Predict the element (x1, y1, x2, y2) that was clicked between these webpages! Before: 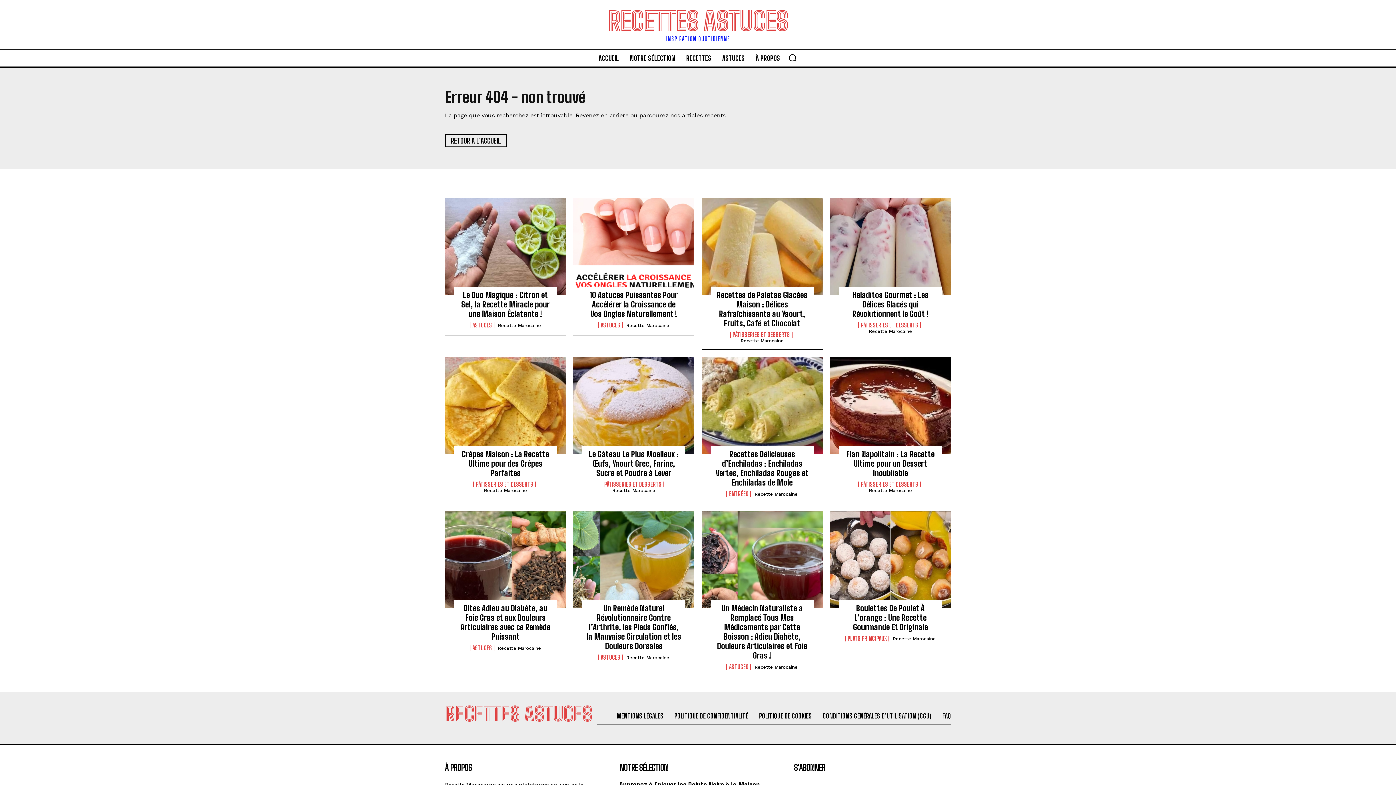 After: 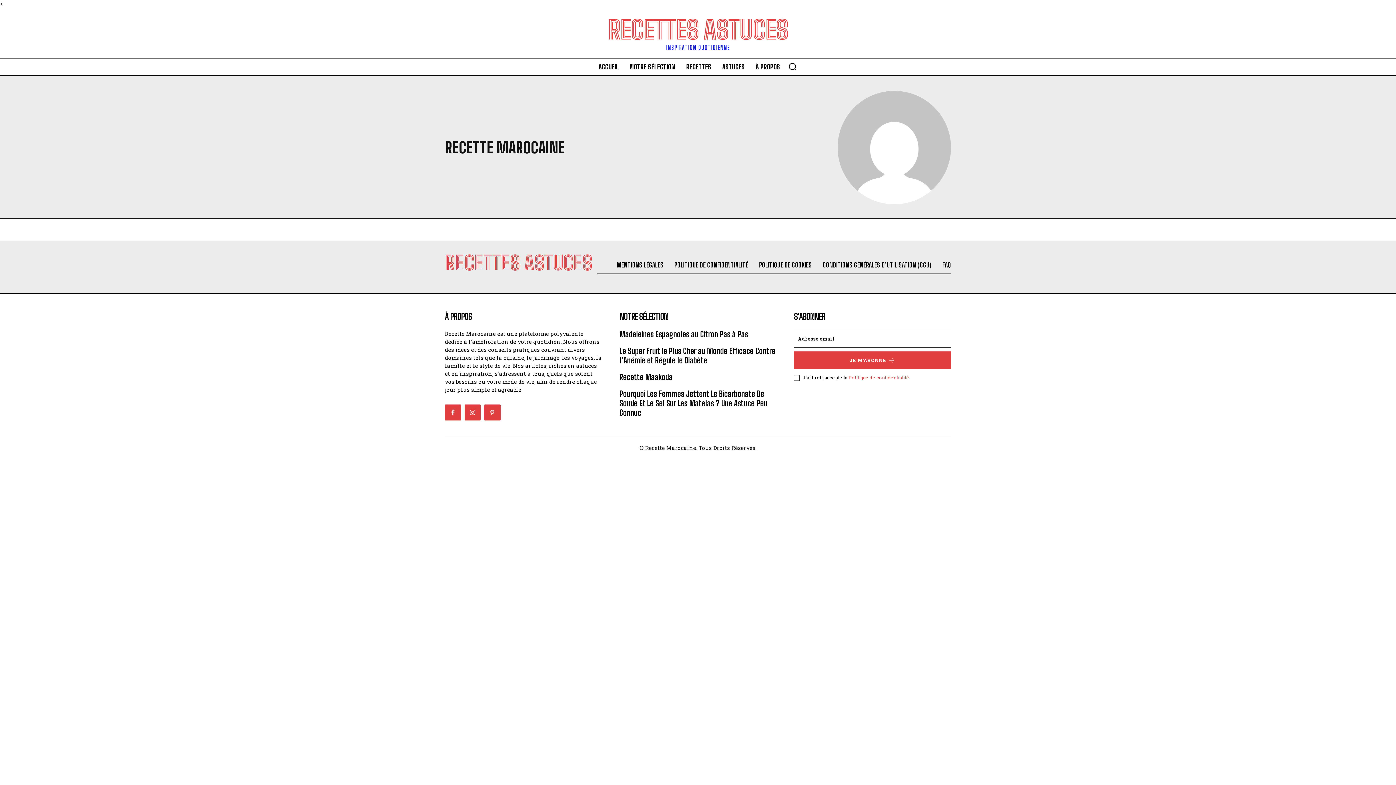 Action: label: Recette Marocaine bbox: (892, 636, 936, 641)